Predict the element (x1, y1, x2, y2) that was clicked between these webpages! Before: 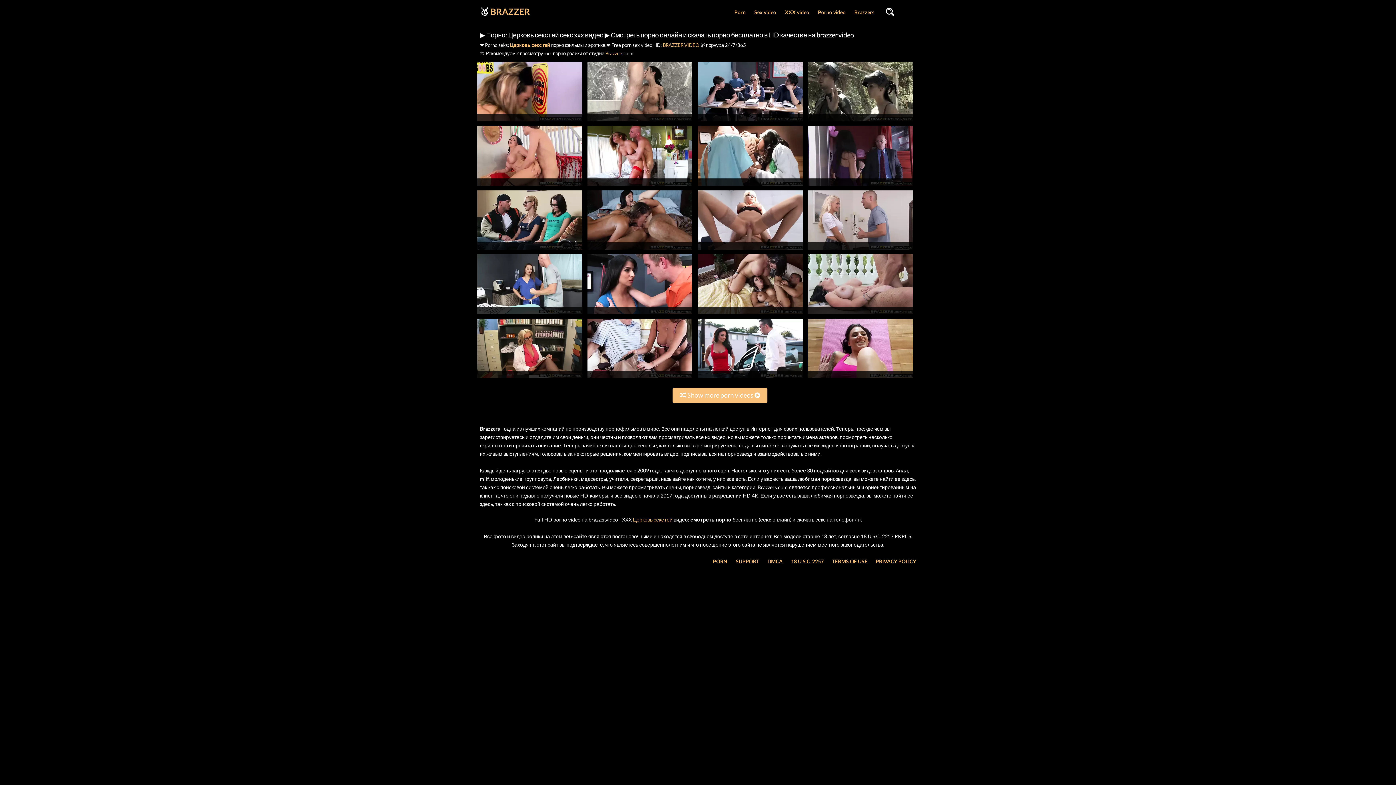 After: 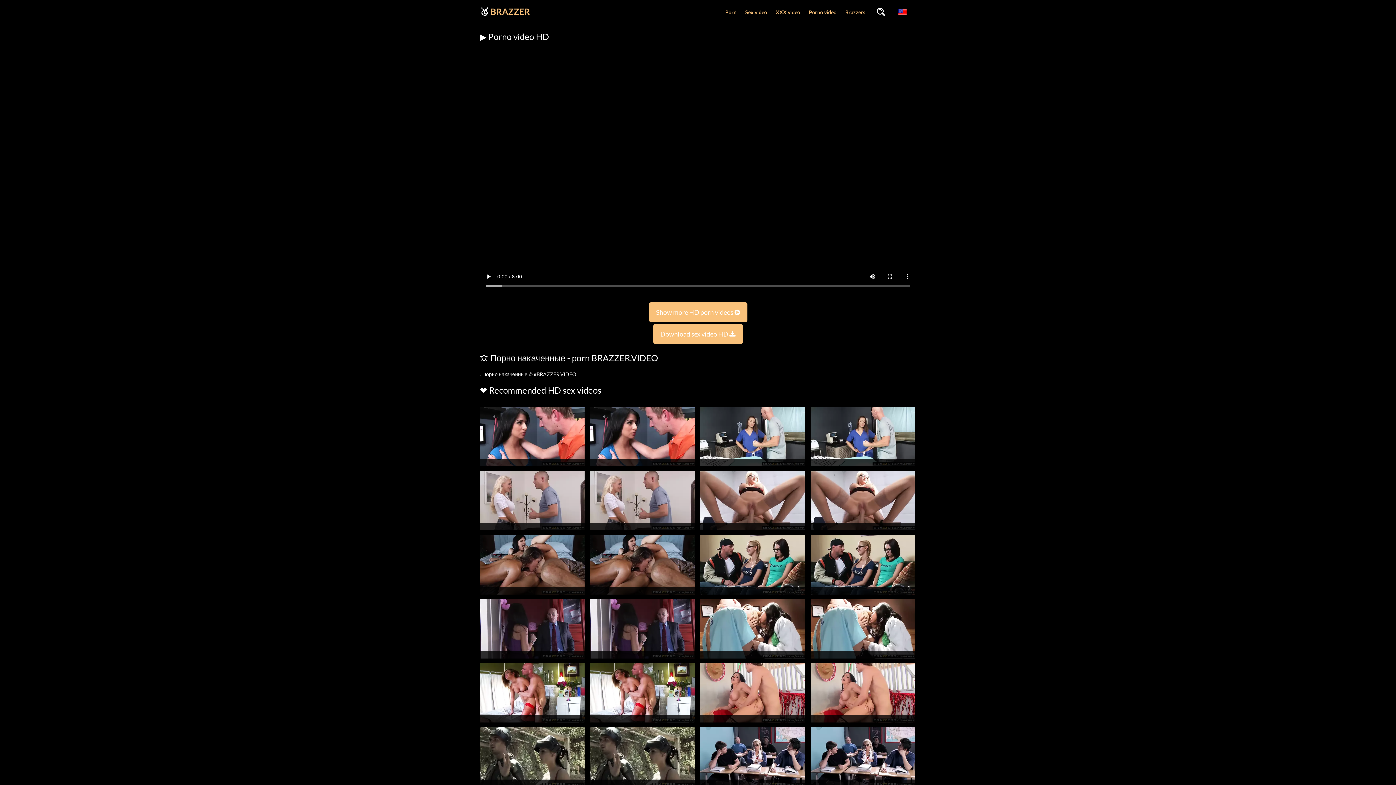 Action: bbox: (698, 310, 802, 317)